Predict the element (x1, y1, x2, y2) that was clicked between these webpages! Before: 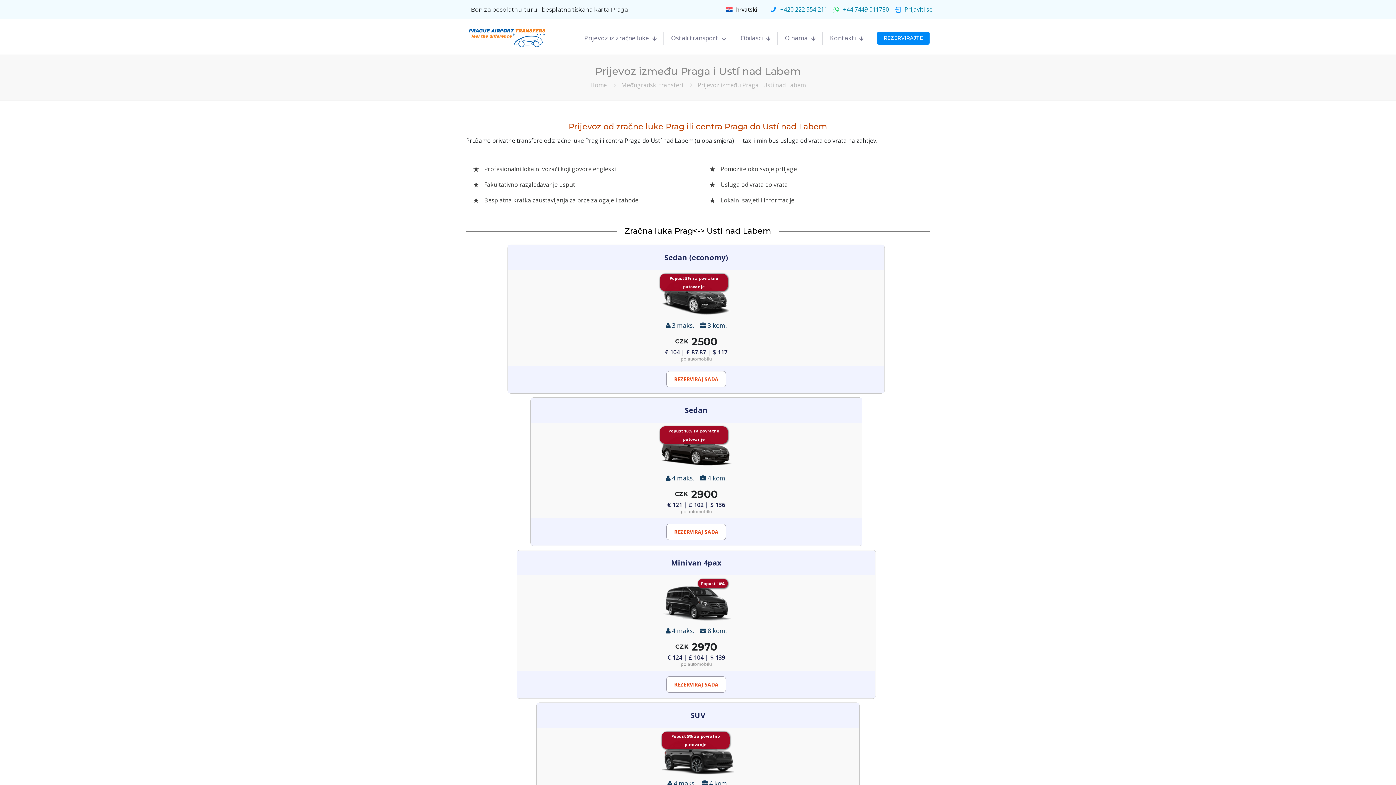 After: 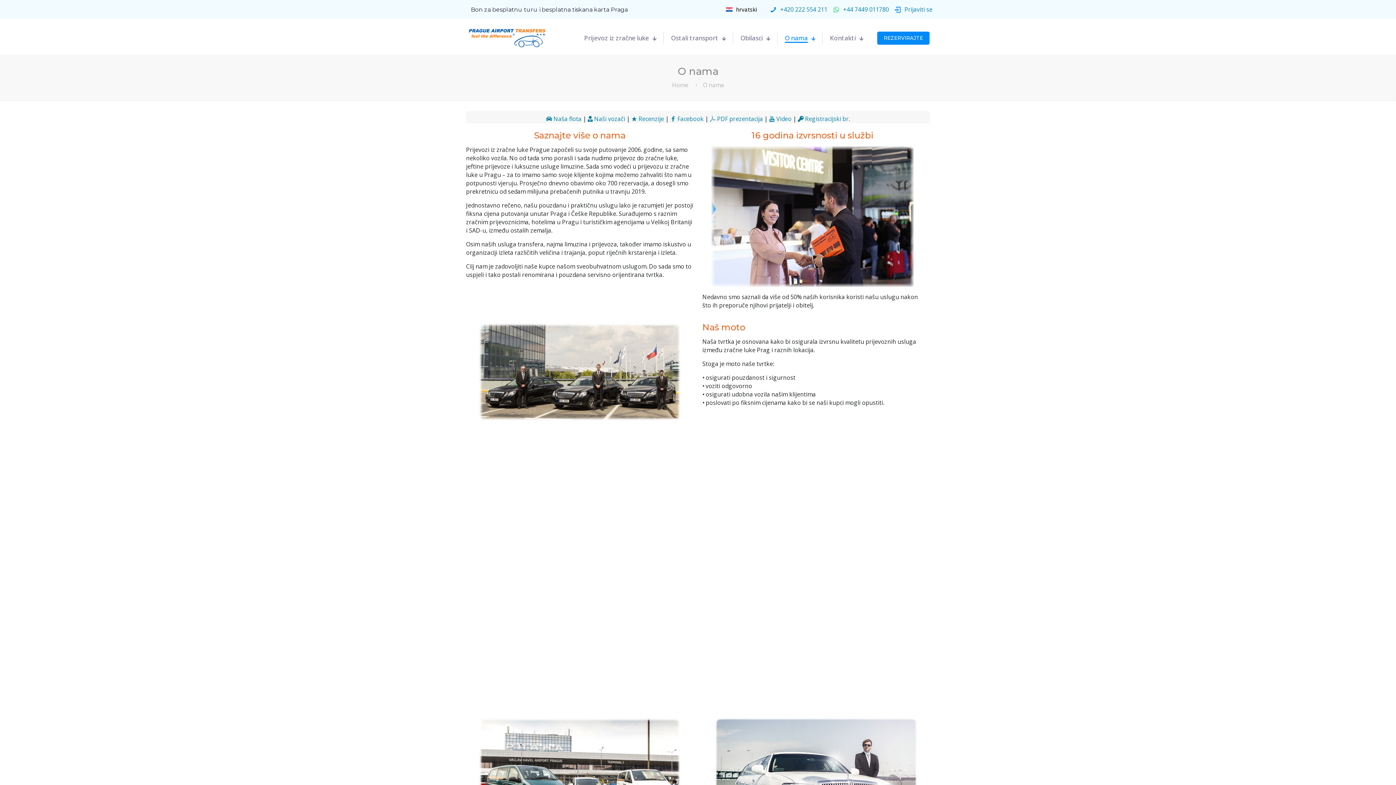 Action: label: O nama bbox: (777, 31, 822, 44)